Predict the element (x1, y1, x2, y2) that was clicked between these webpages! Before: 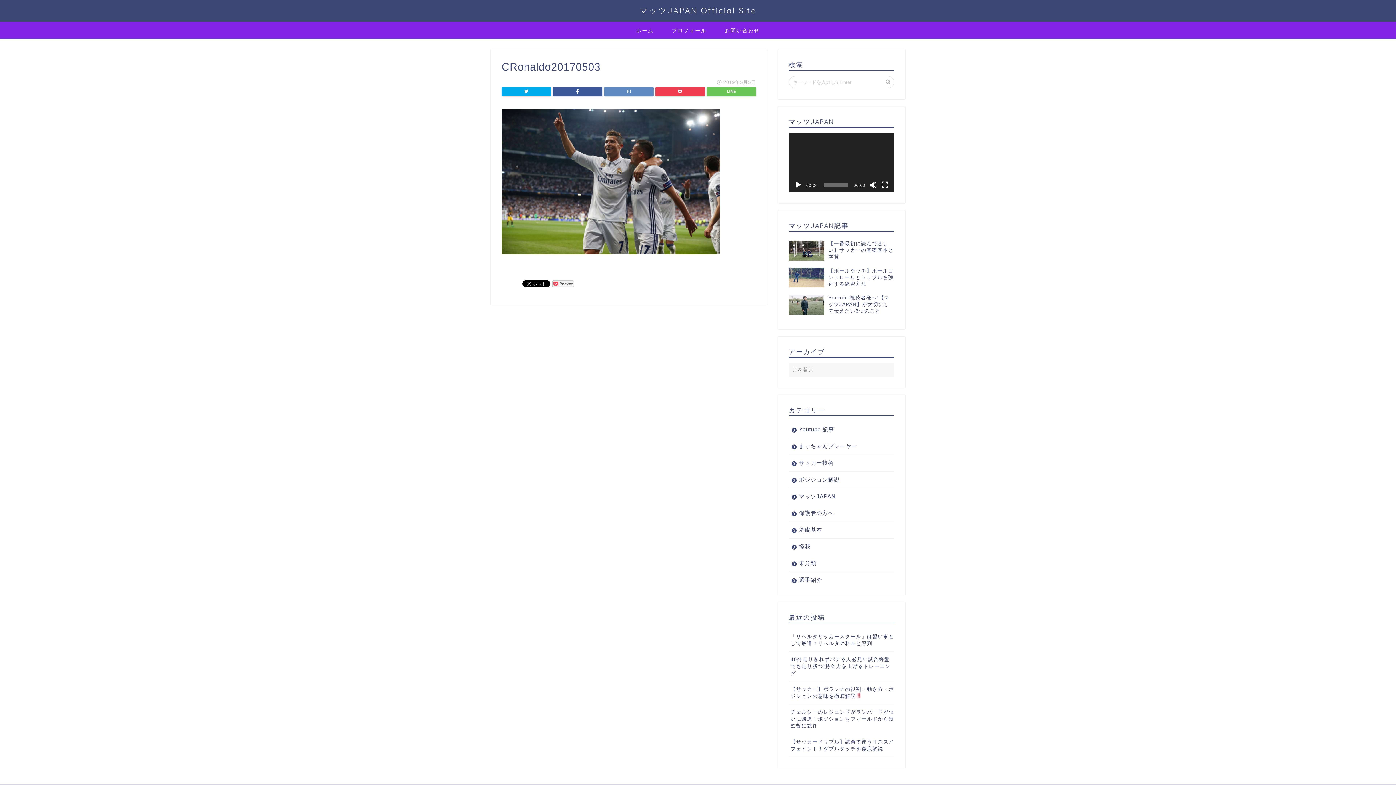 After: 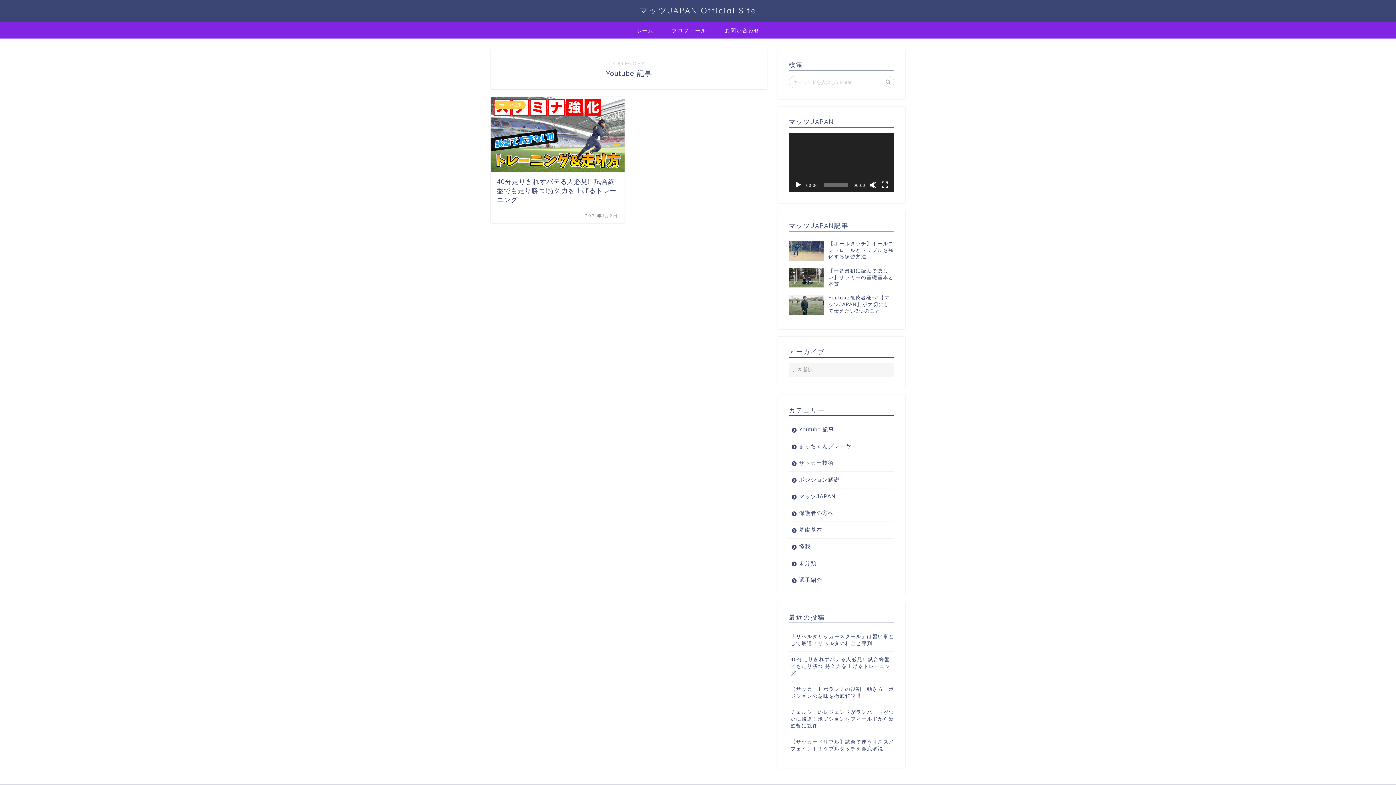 Action: label: Youtube 記事 bbox: (789, 421, 894, 438)